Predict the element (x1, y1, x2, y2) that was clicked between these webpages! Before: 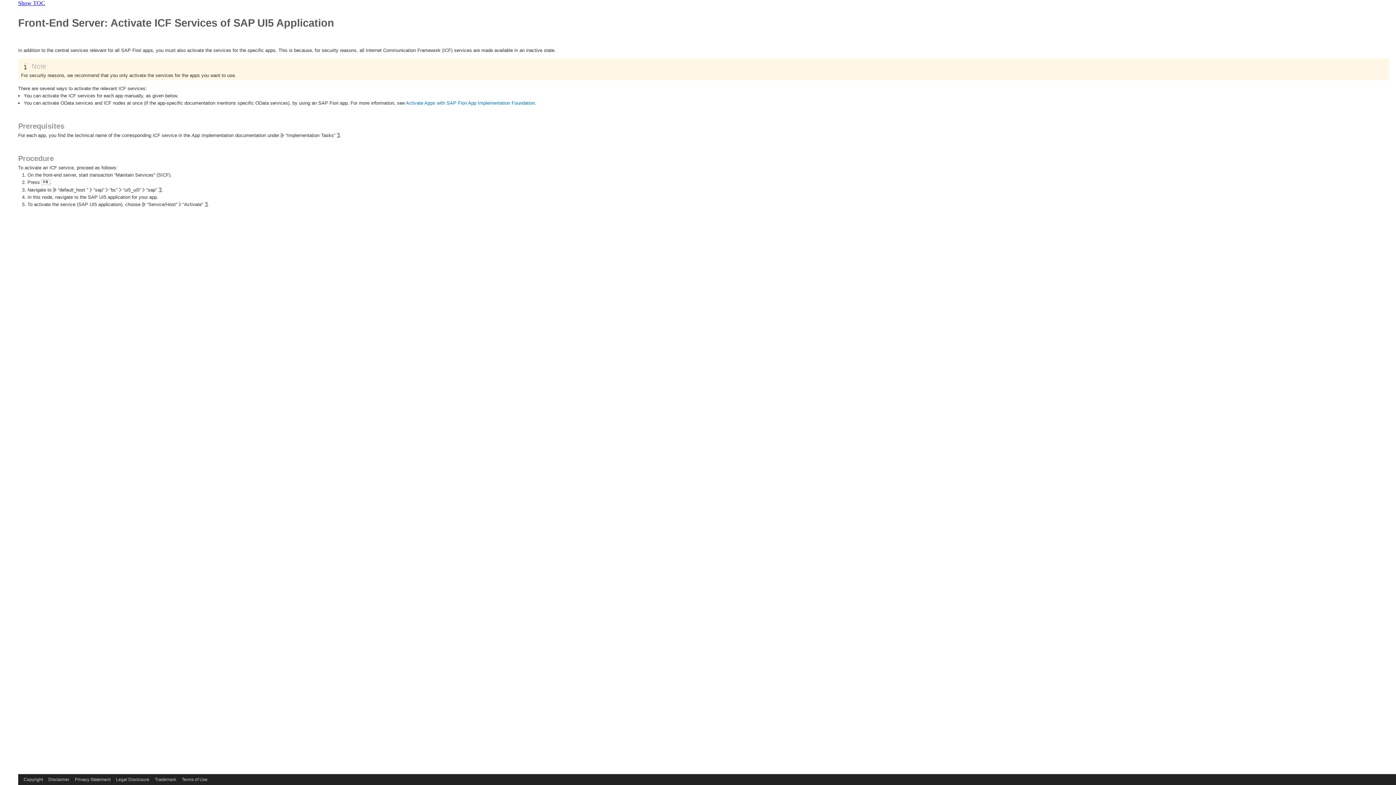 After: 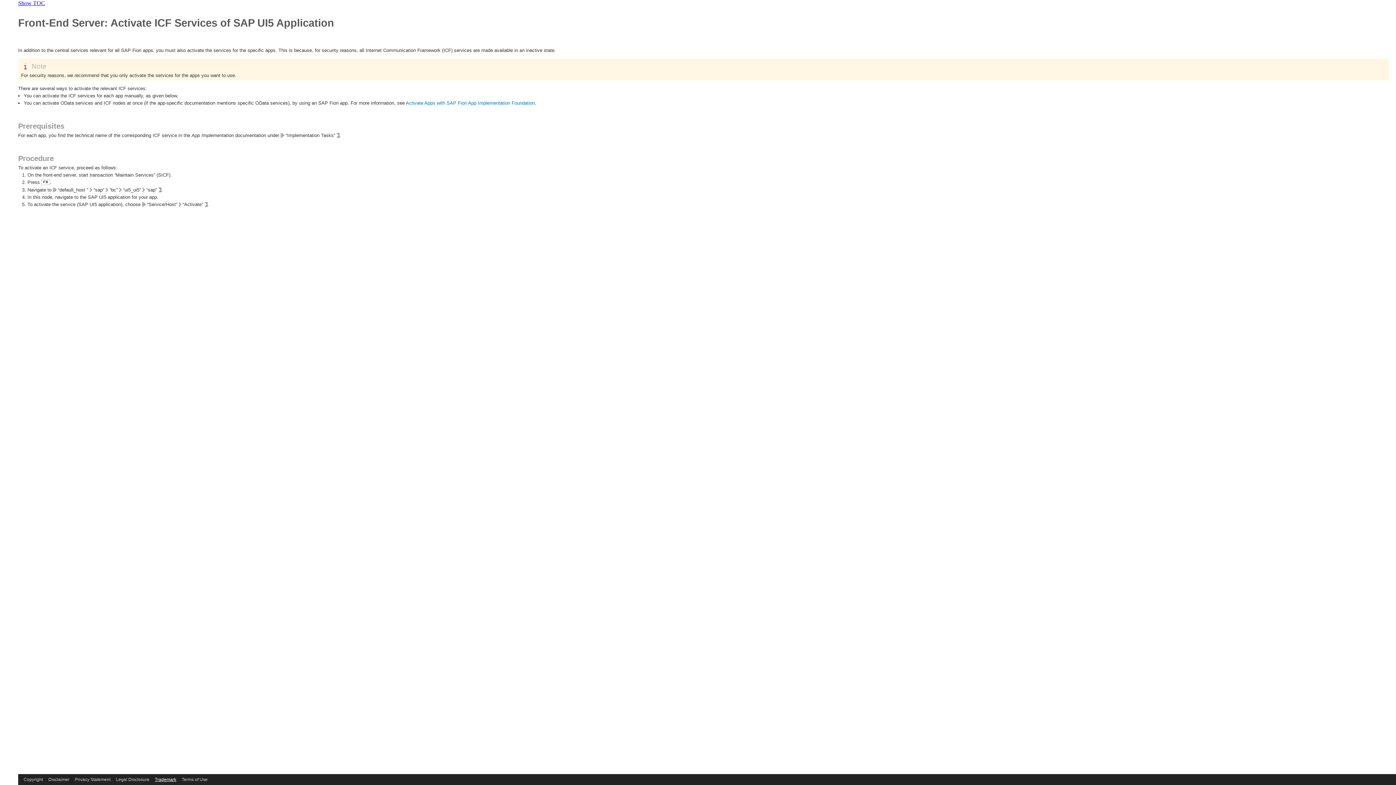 Action: bbox: (154, 777, 176, 782) label: Trademark